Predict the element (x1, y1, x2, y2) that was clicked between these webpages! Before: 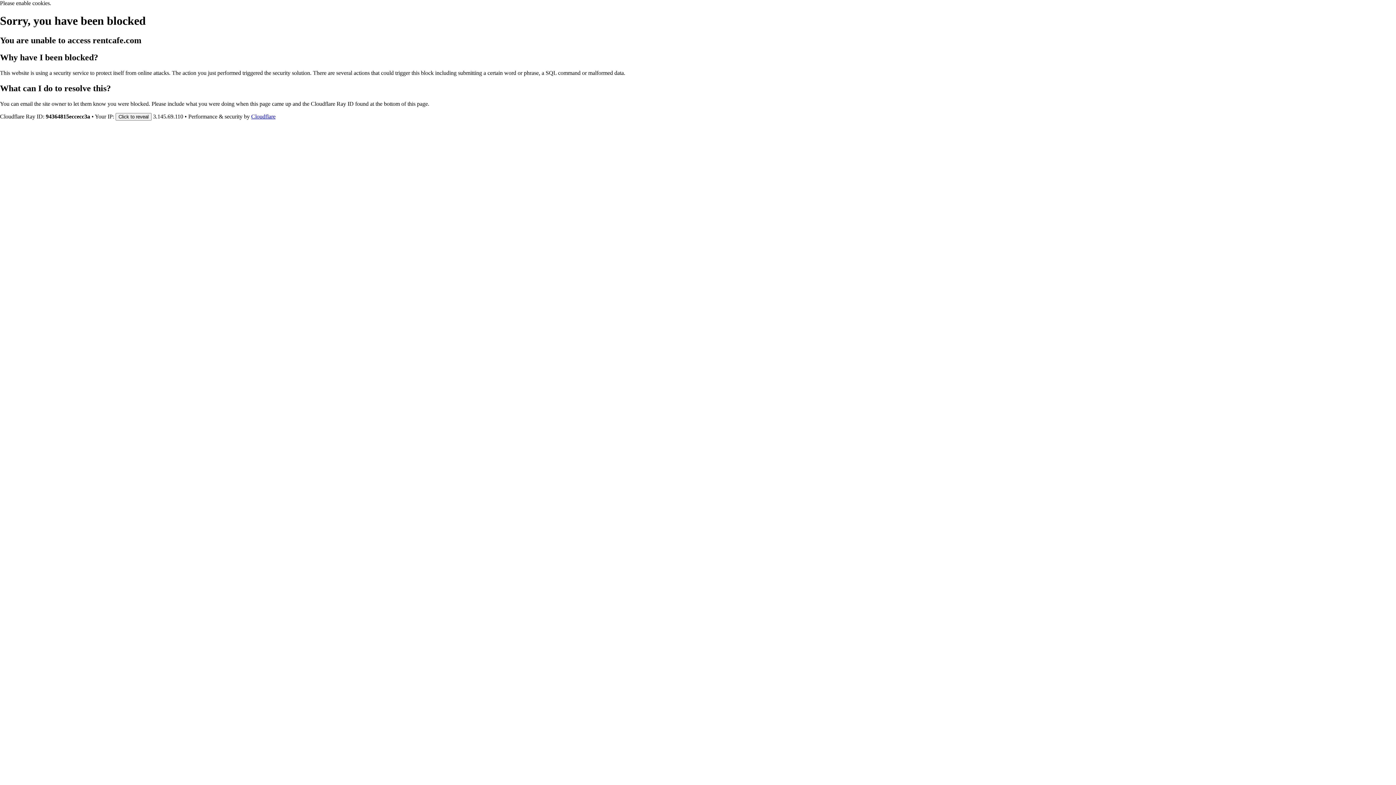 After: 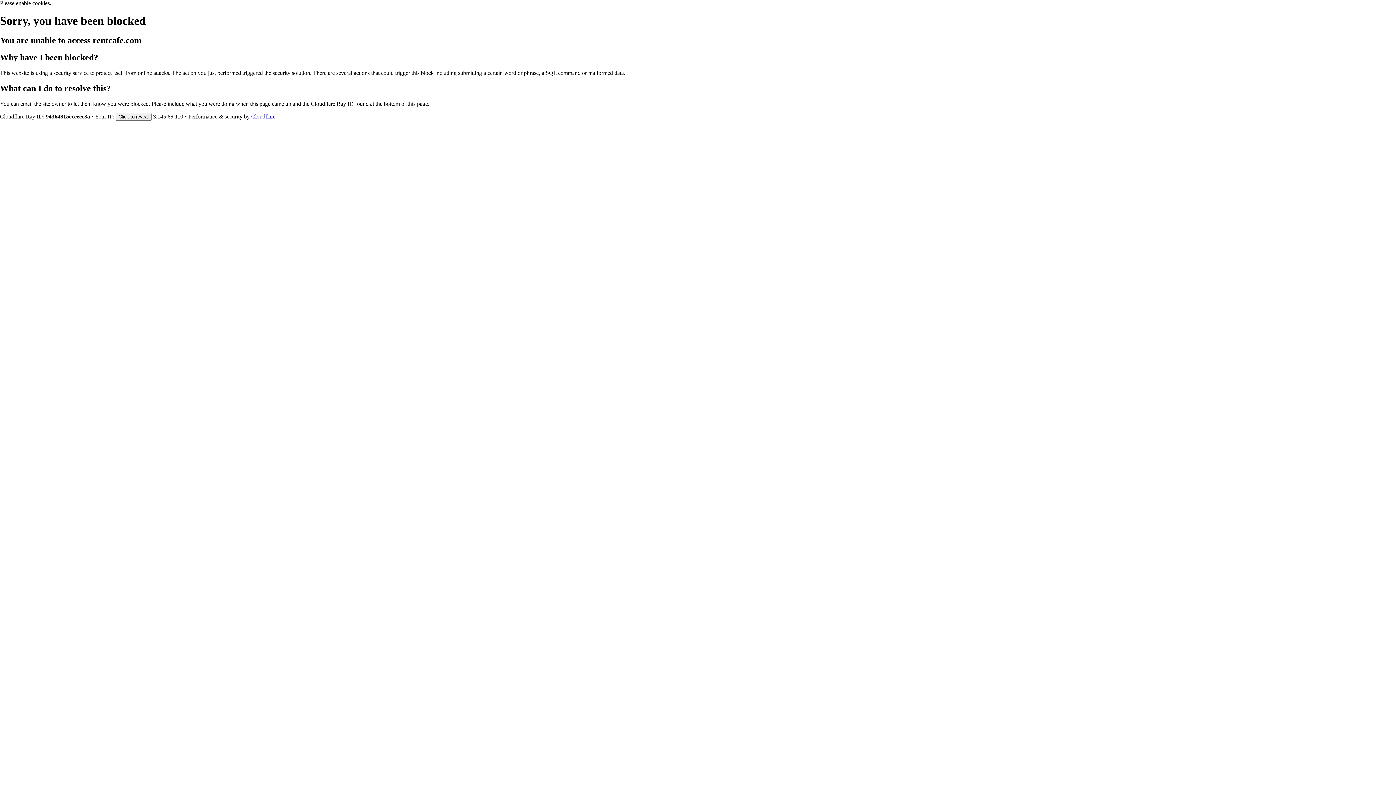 Action: label: Cloudflare bbox: (251, 113, 275, 119)